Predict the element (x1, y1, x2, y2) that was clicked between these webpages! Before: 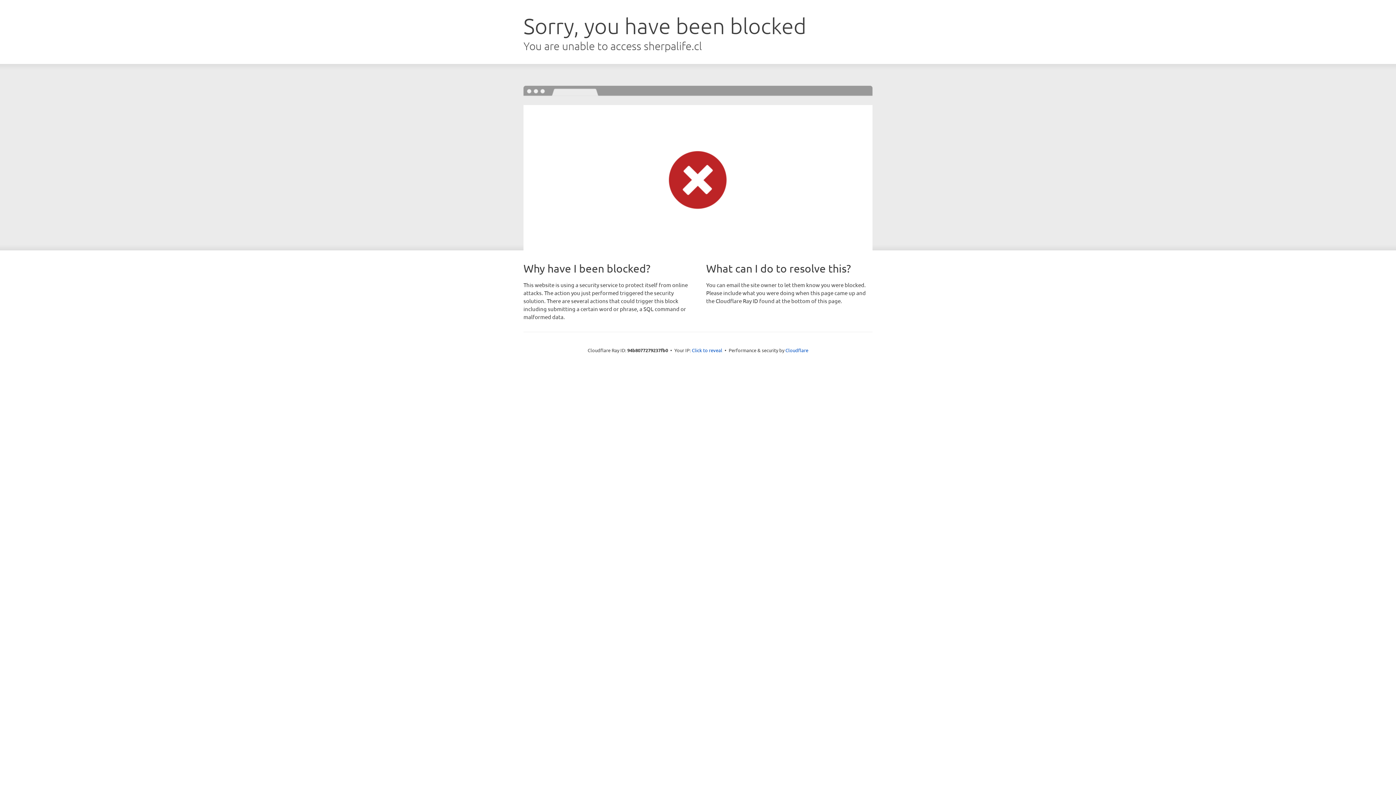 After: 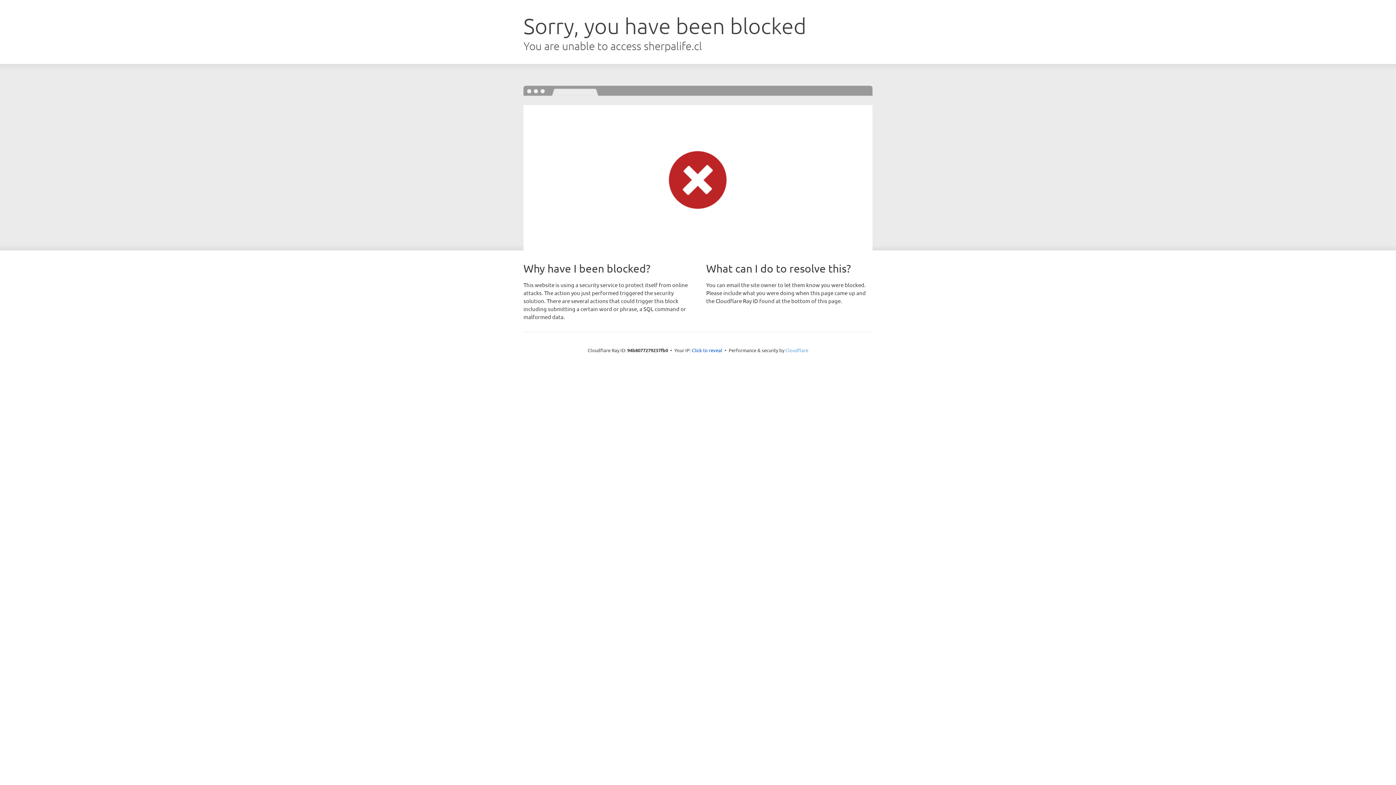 Action: label: Cloudflare bbox: (785, 347, 808, 353)